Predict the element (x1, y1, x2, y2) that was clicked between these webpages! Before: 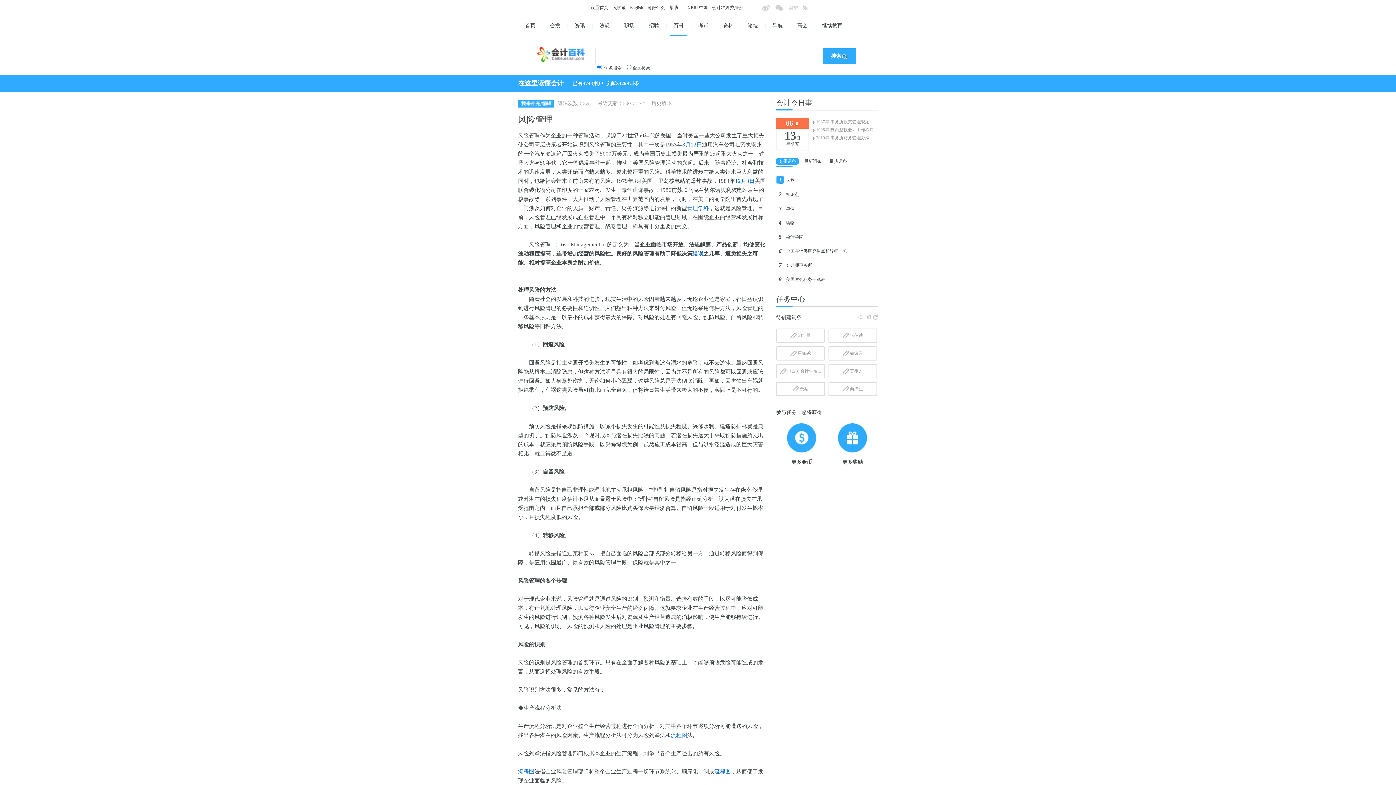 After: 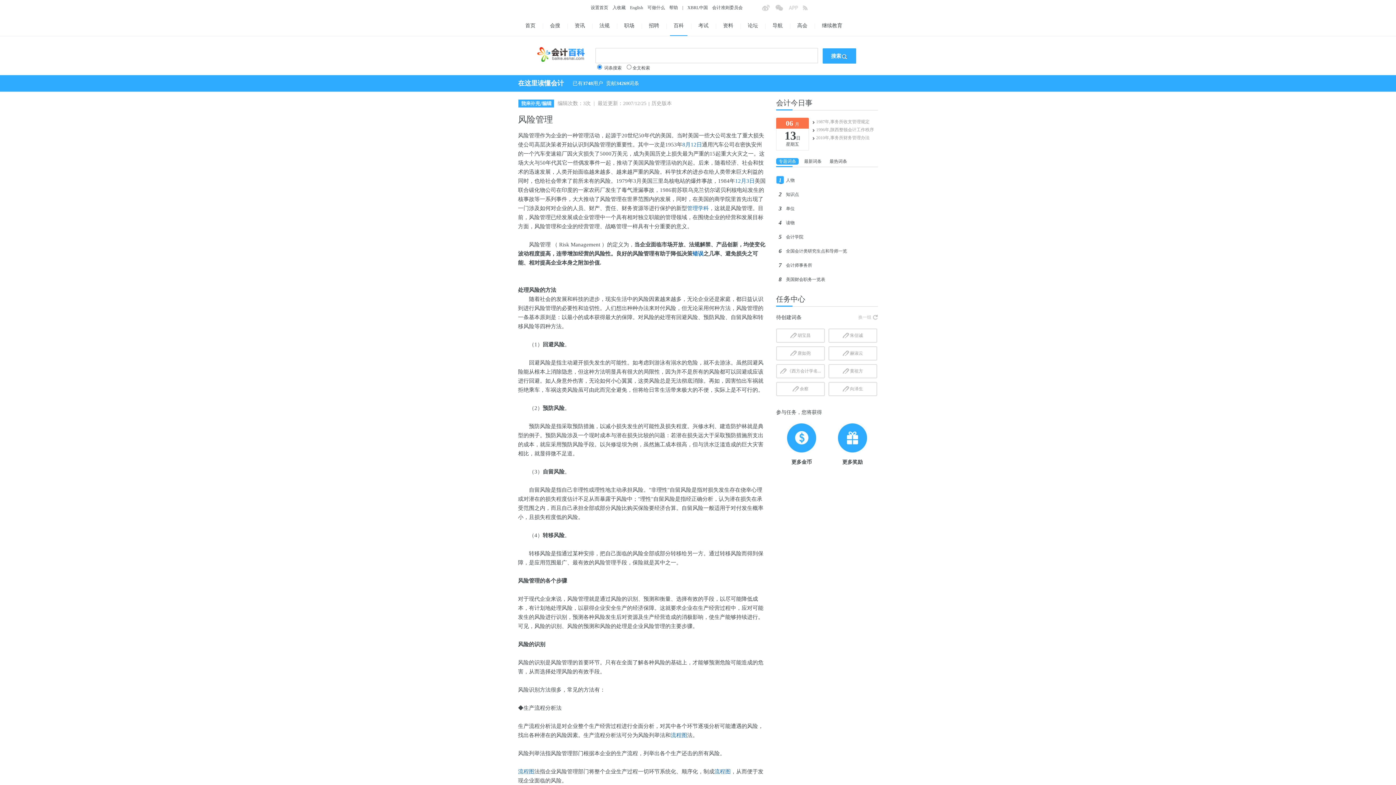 Action: bbox: (692, 251, 703, 256) label: 错误